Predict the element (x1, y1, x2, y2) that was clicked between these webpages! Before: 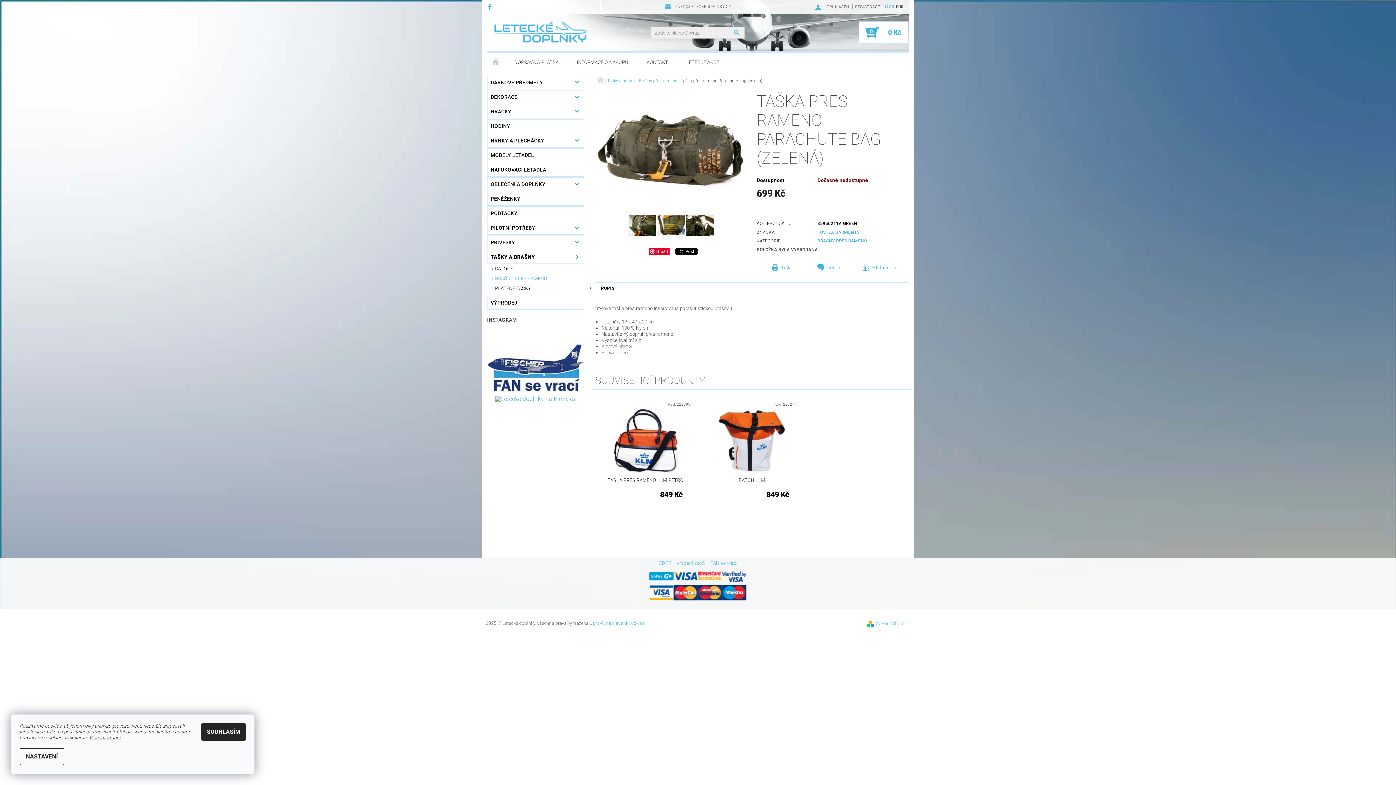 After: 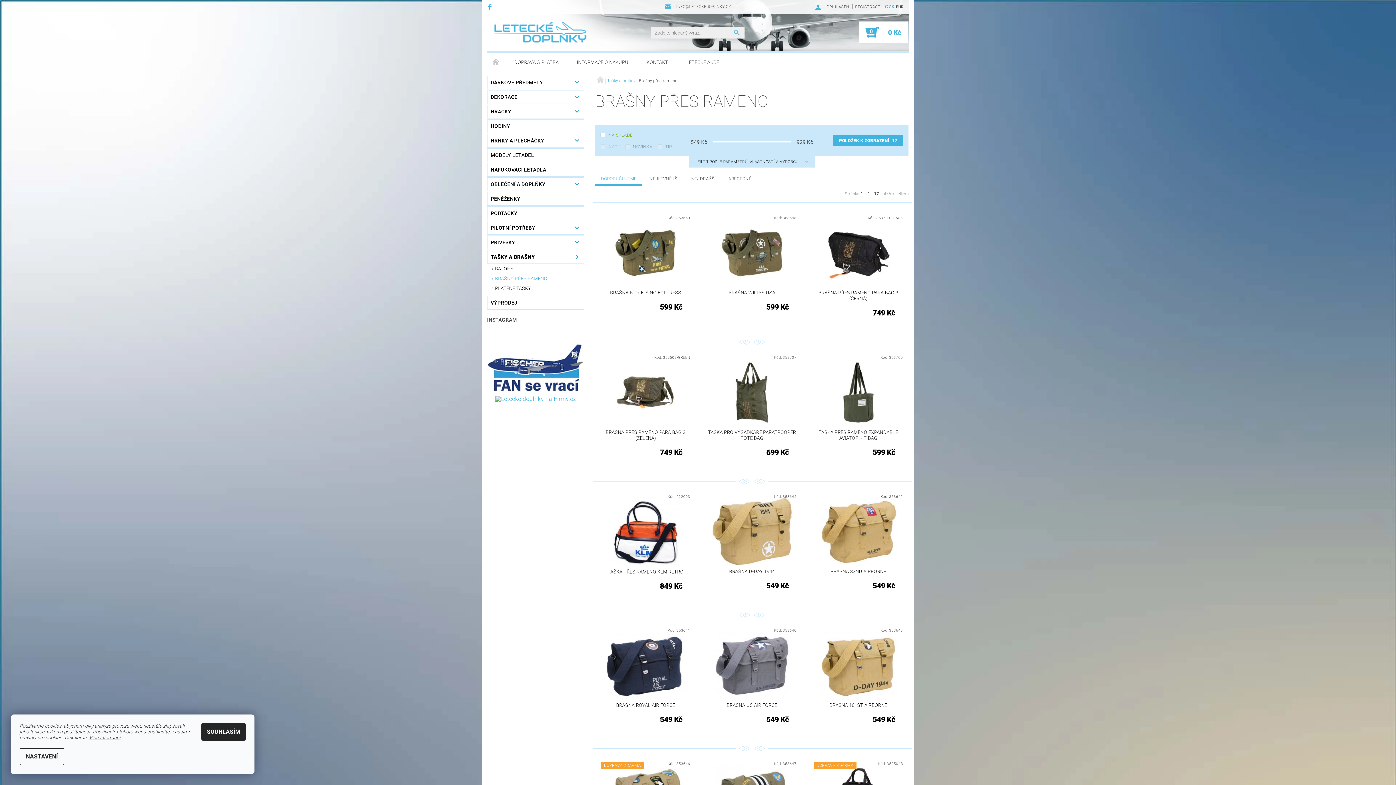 Action: bbox: (639, 78, 677, 83) label: Brašny přes rameno